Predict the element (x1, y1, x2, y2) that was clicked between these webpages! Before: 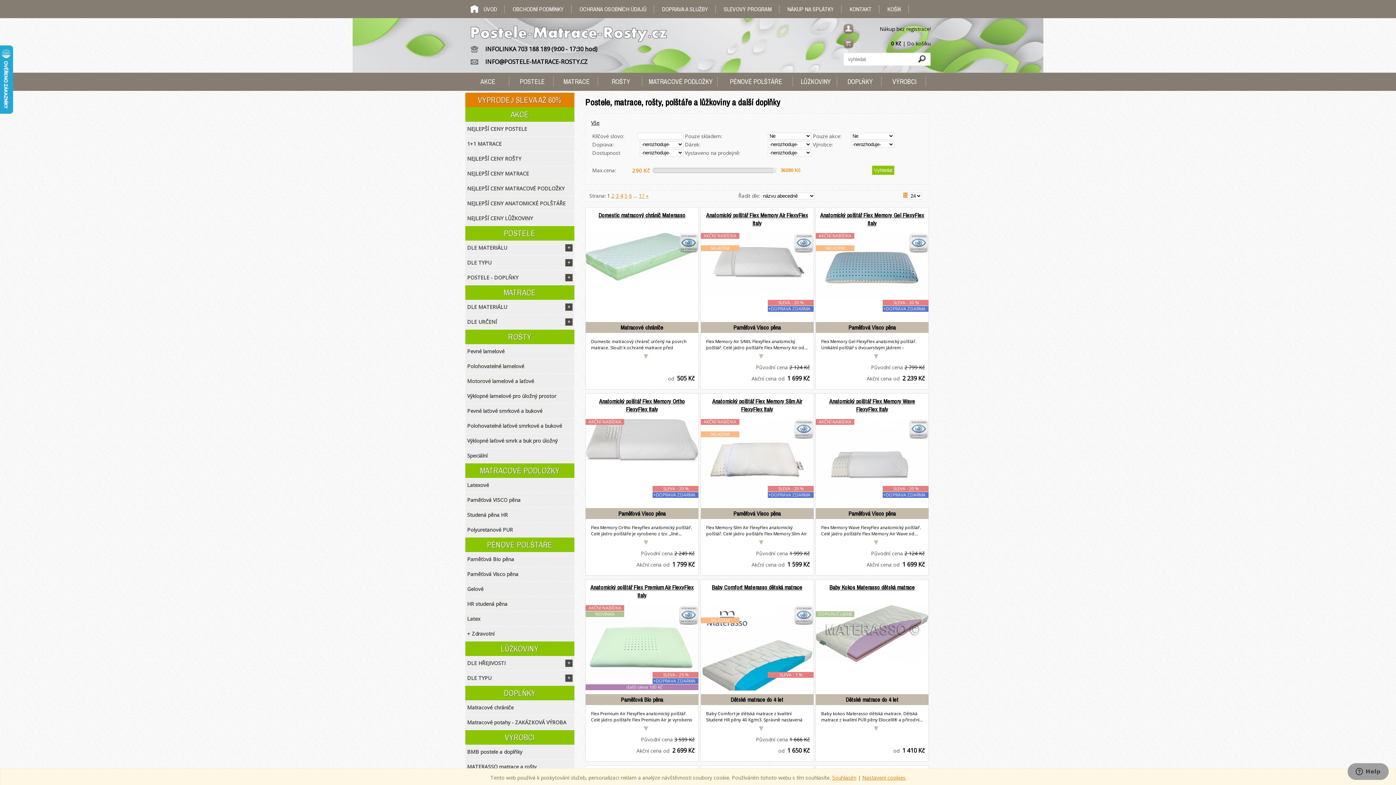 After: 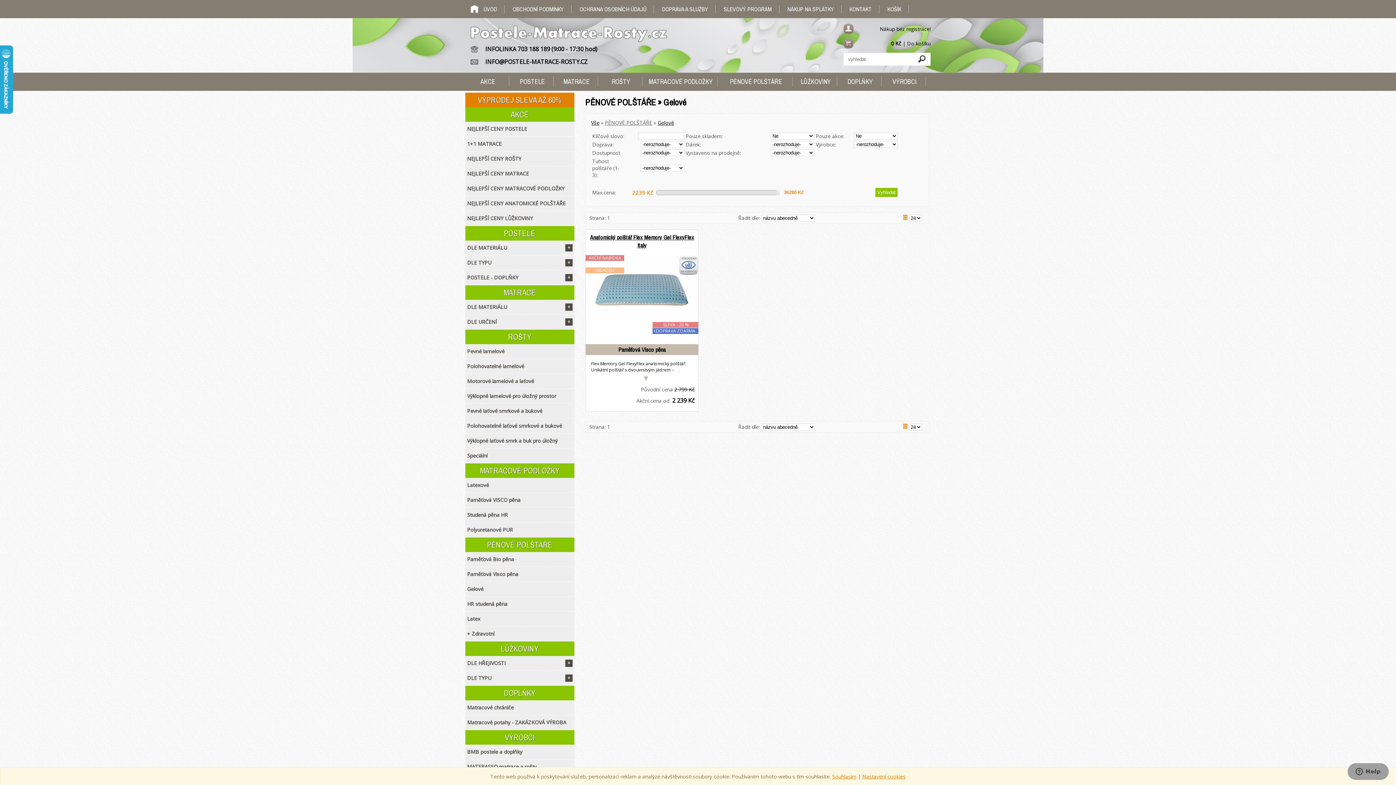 Action: bbox: (465, 582, 574, 596) label: Gelové